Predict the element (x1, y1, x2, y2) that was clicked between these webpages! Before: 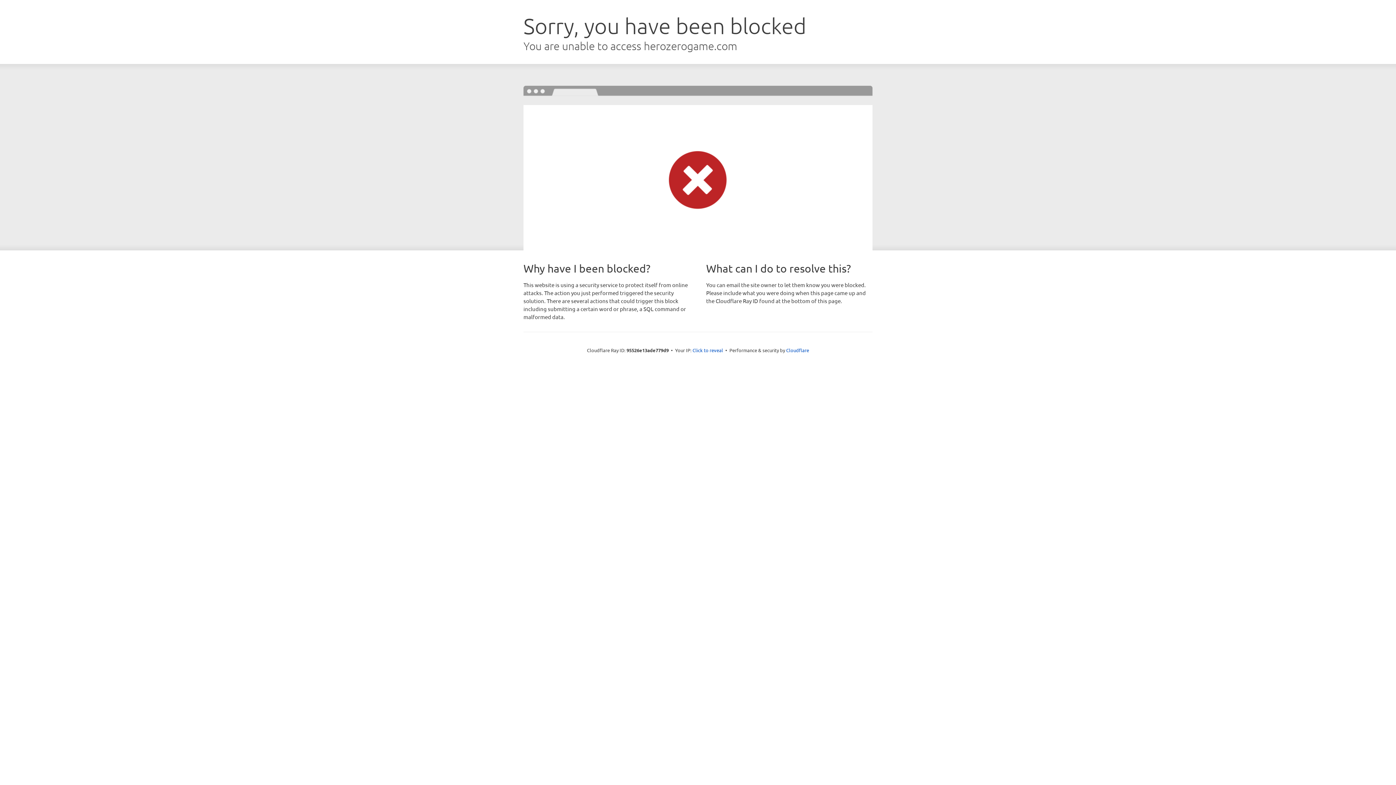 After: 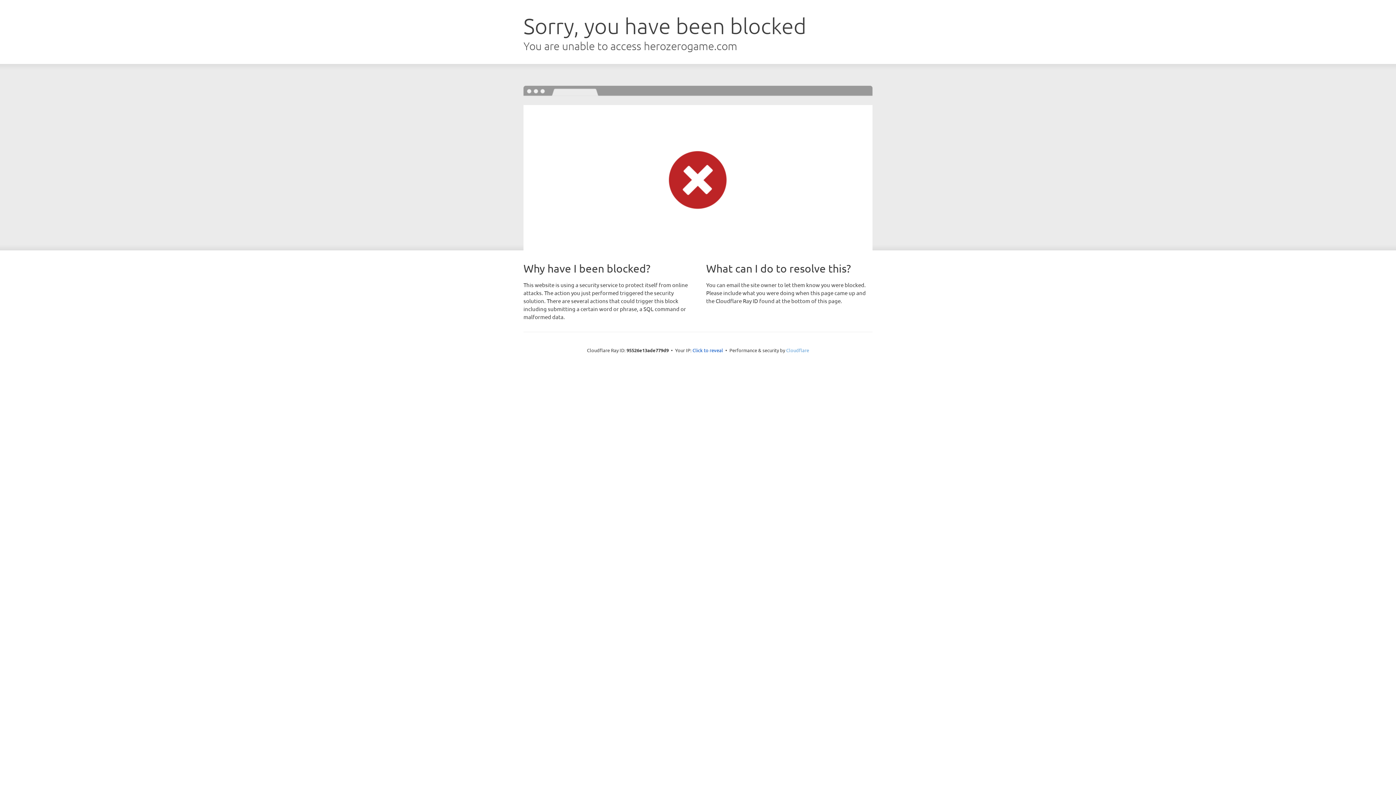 Action: label: Cloudflare bbox: (786, 347, 809, 353)